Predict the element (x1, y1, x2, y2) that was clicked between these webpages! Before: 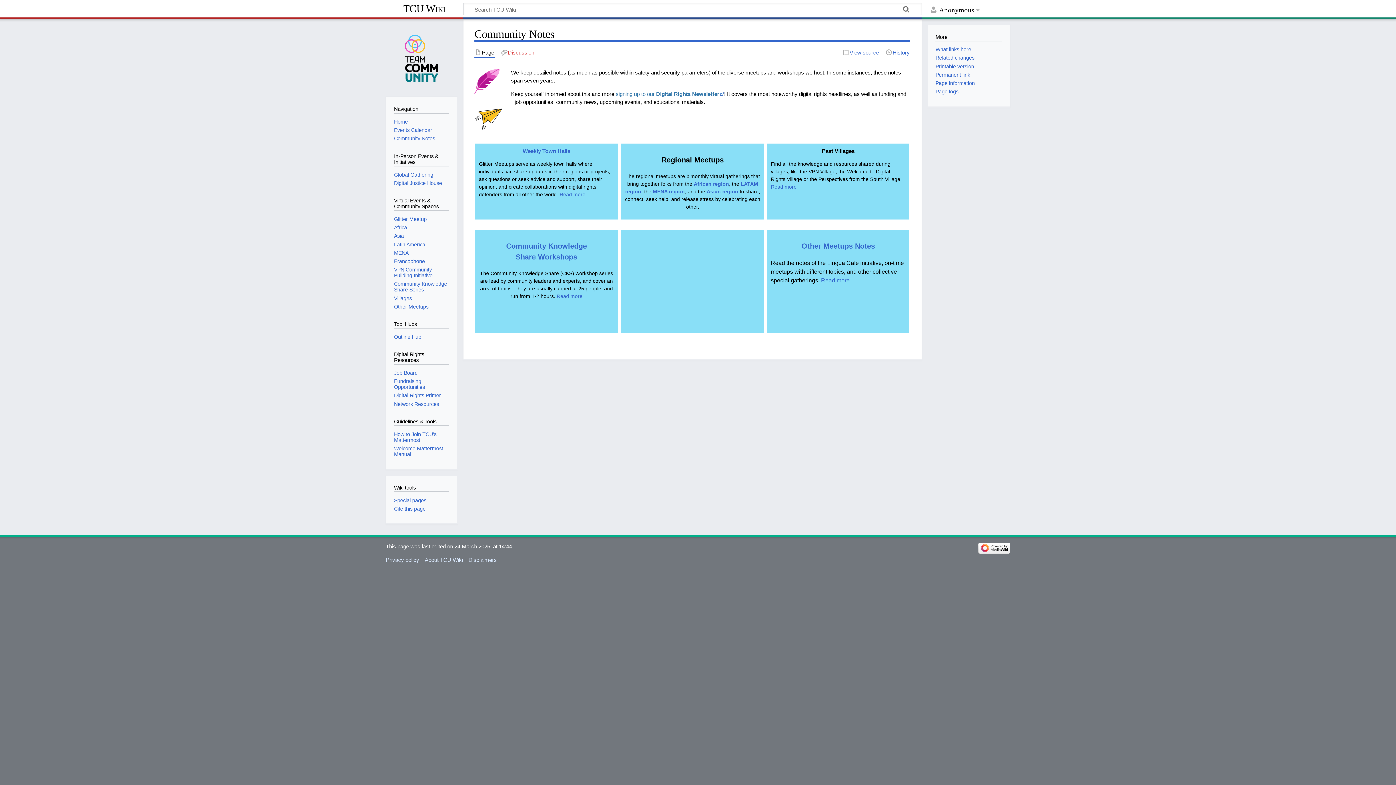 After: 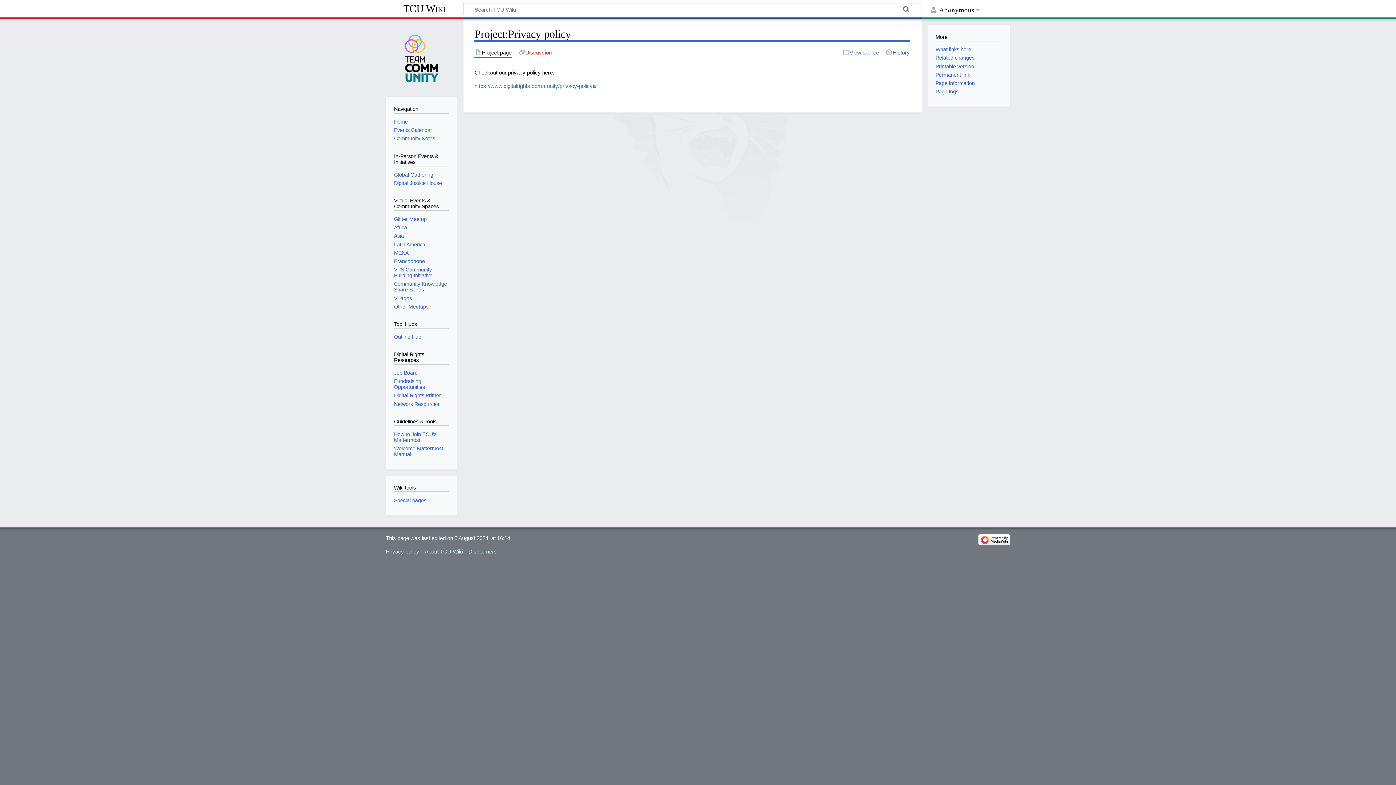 Action: label: Privacy policy bbox: (385, 557, 419, 563)